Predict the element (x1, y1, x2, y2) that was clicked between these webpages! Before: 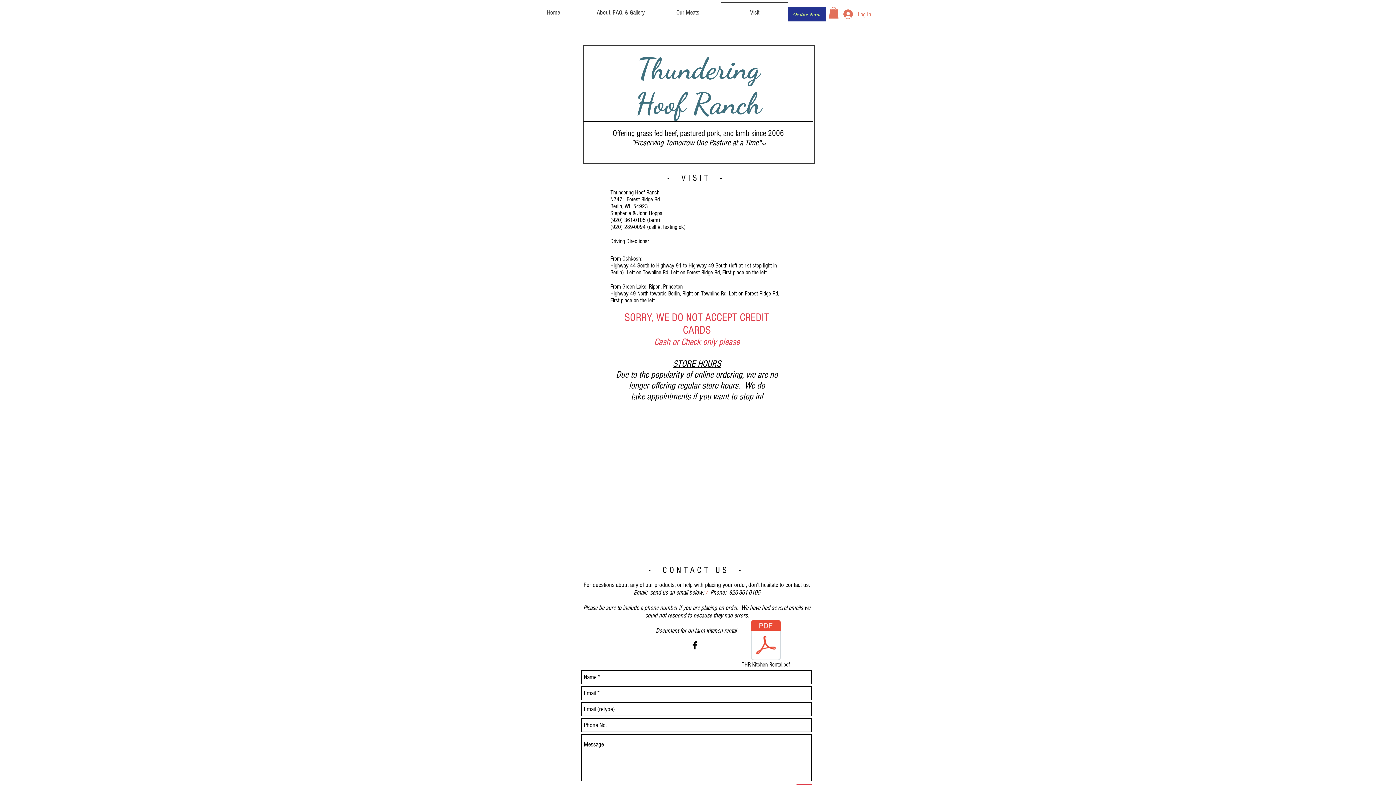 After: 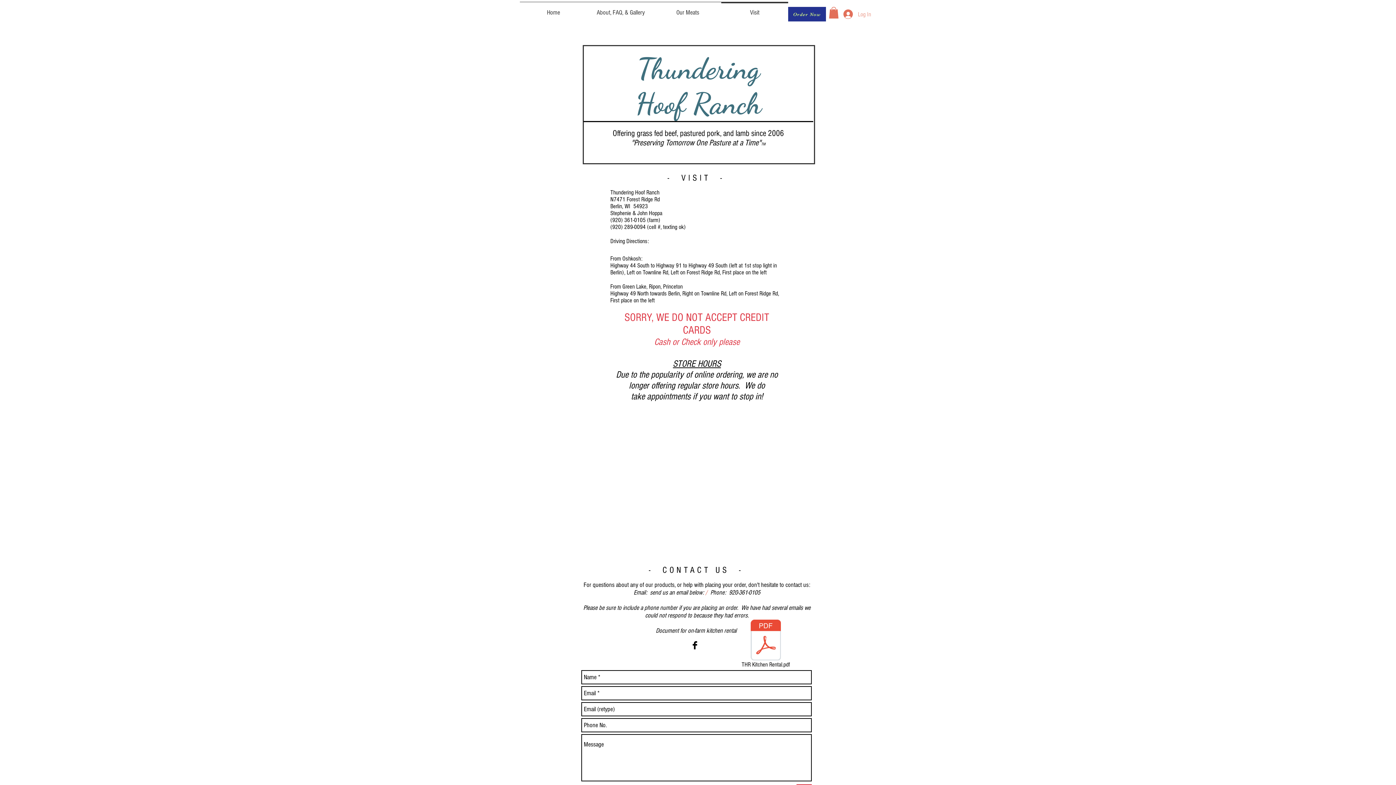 Action: bbox: (838, 7, 876, 21) label: Log In